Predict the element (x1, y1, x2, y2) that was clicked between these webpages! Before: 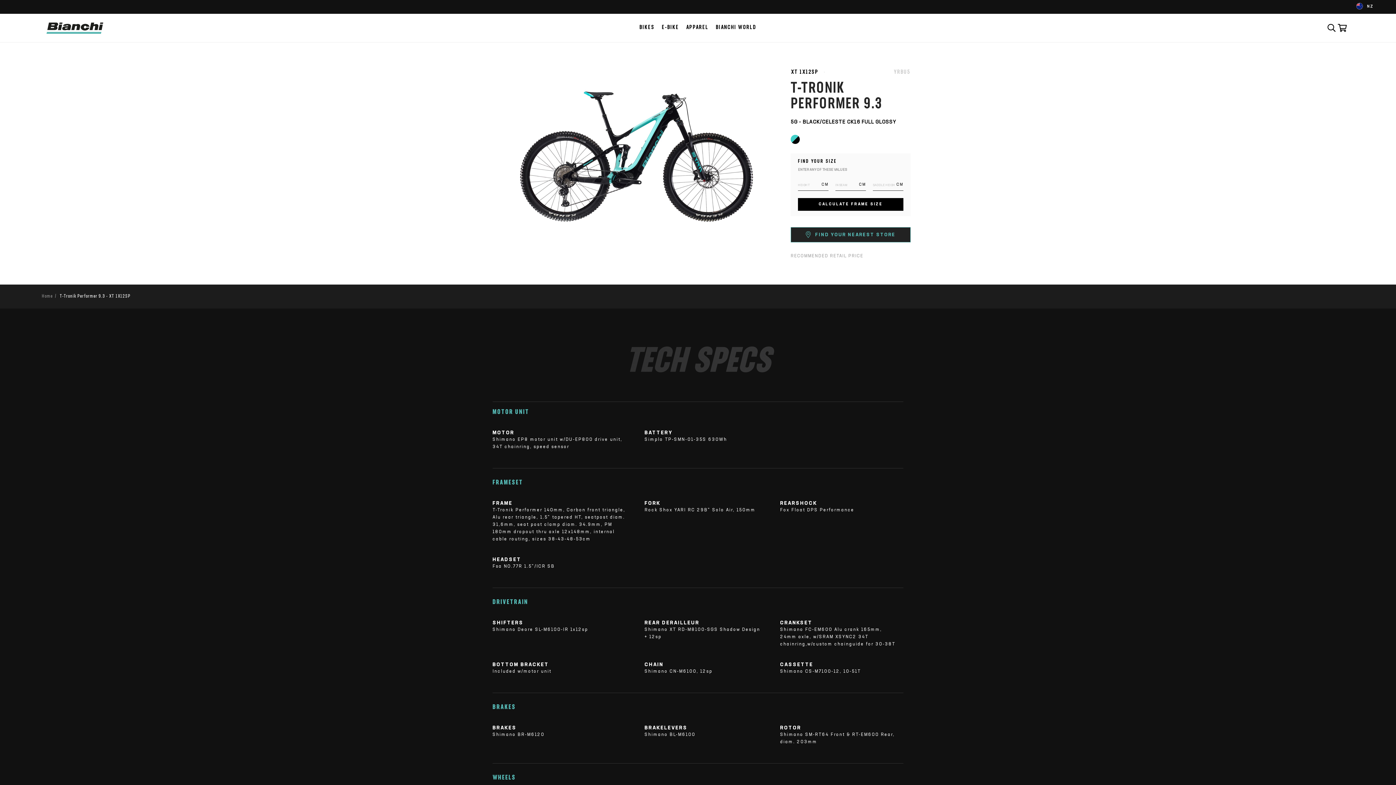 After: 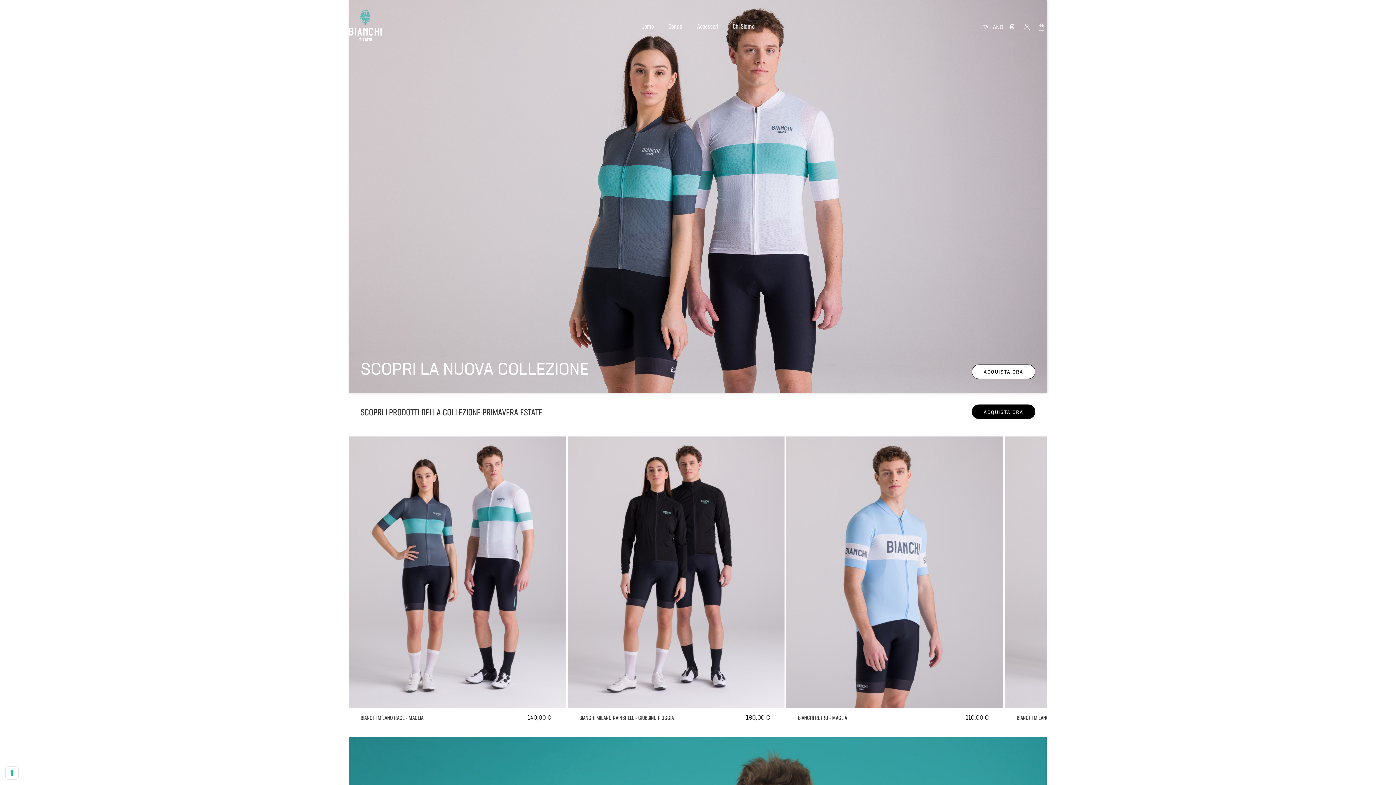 Action: label: APPAREL bbox: (682, 13, 712, 42)